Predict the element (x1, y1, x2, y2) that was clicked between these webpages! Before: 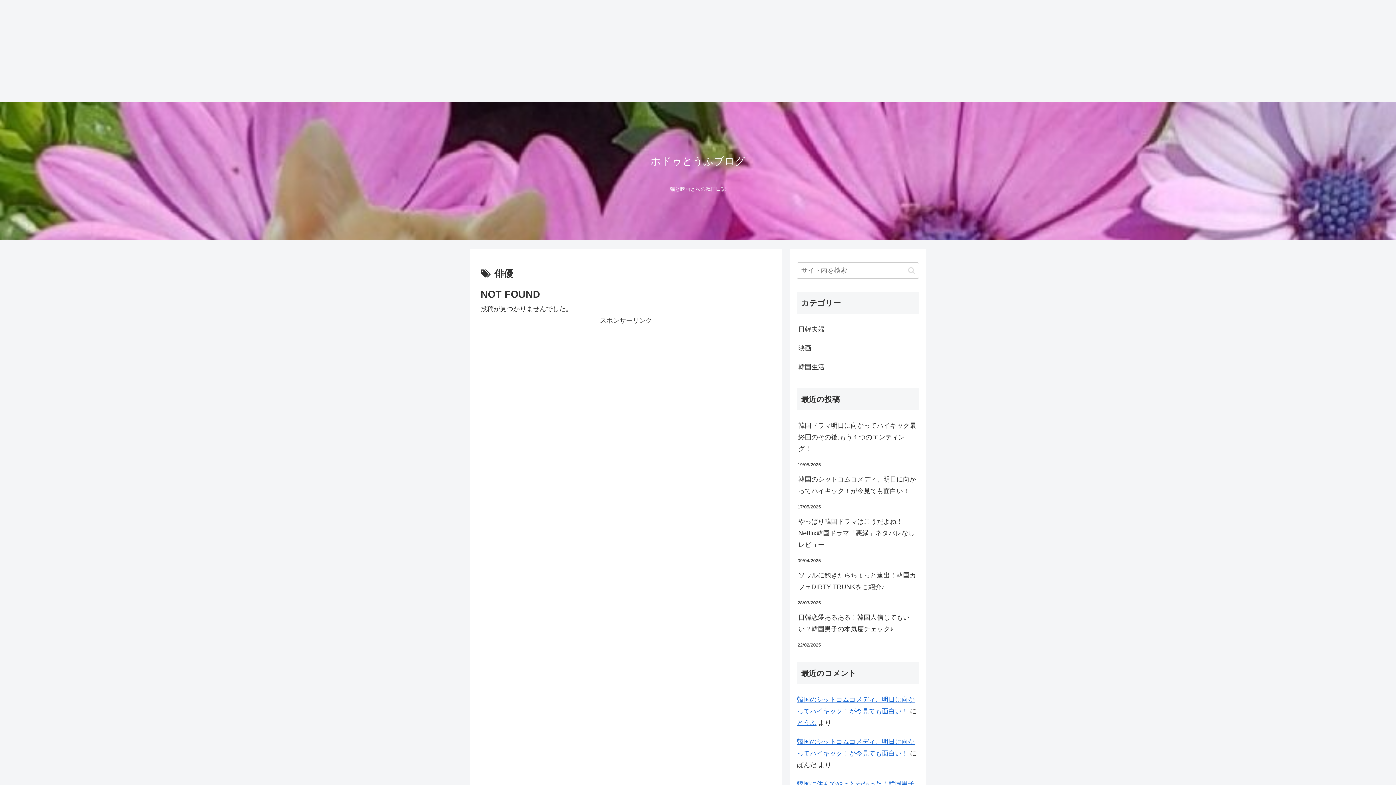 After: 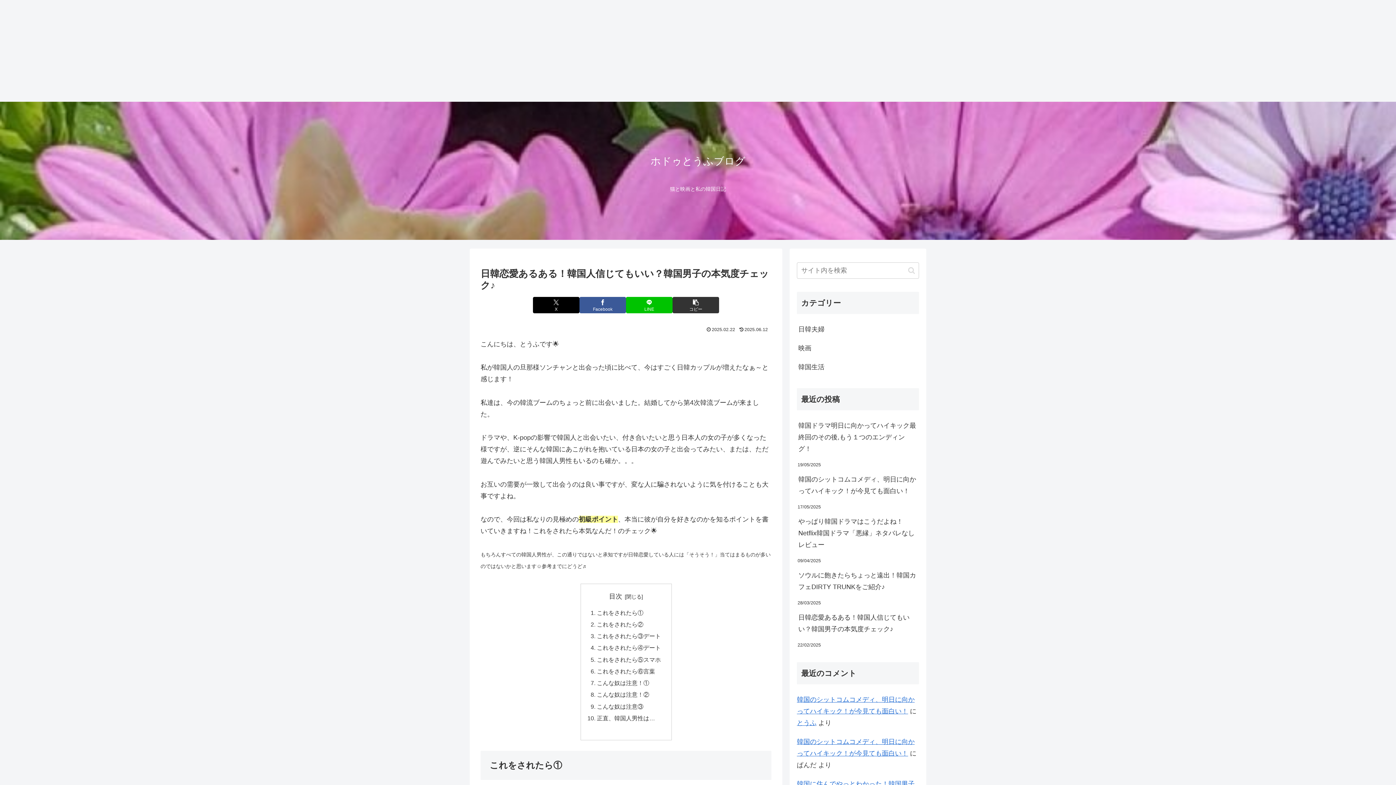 Action: label: 日韓恋愛あるある！韓国人信じてもいい？韓国男子の本気度チェック♪ bbox: (797, 608, 919, 639)